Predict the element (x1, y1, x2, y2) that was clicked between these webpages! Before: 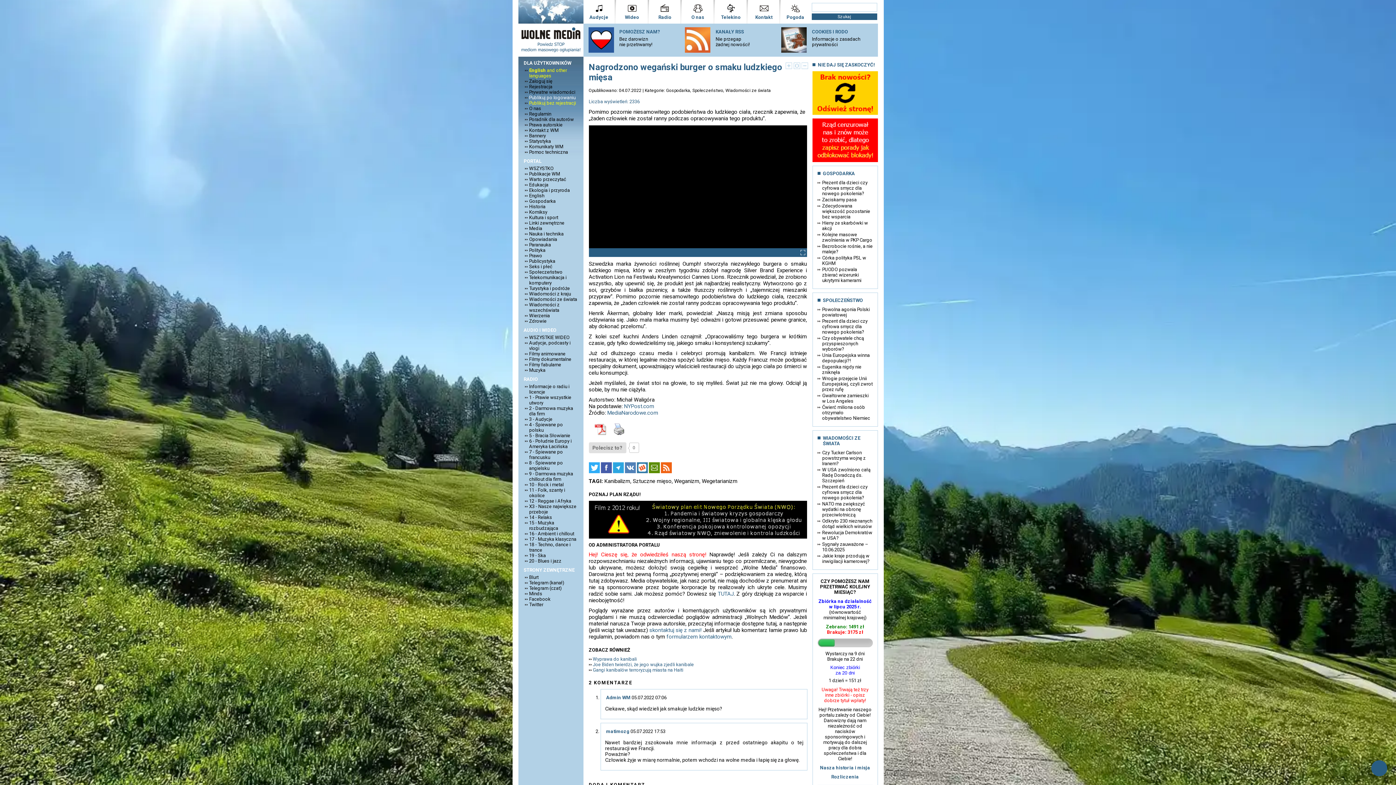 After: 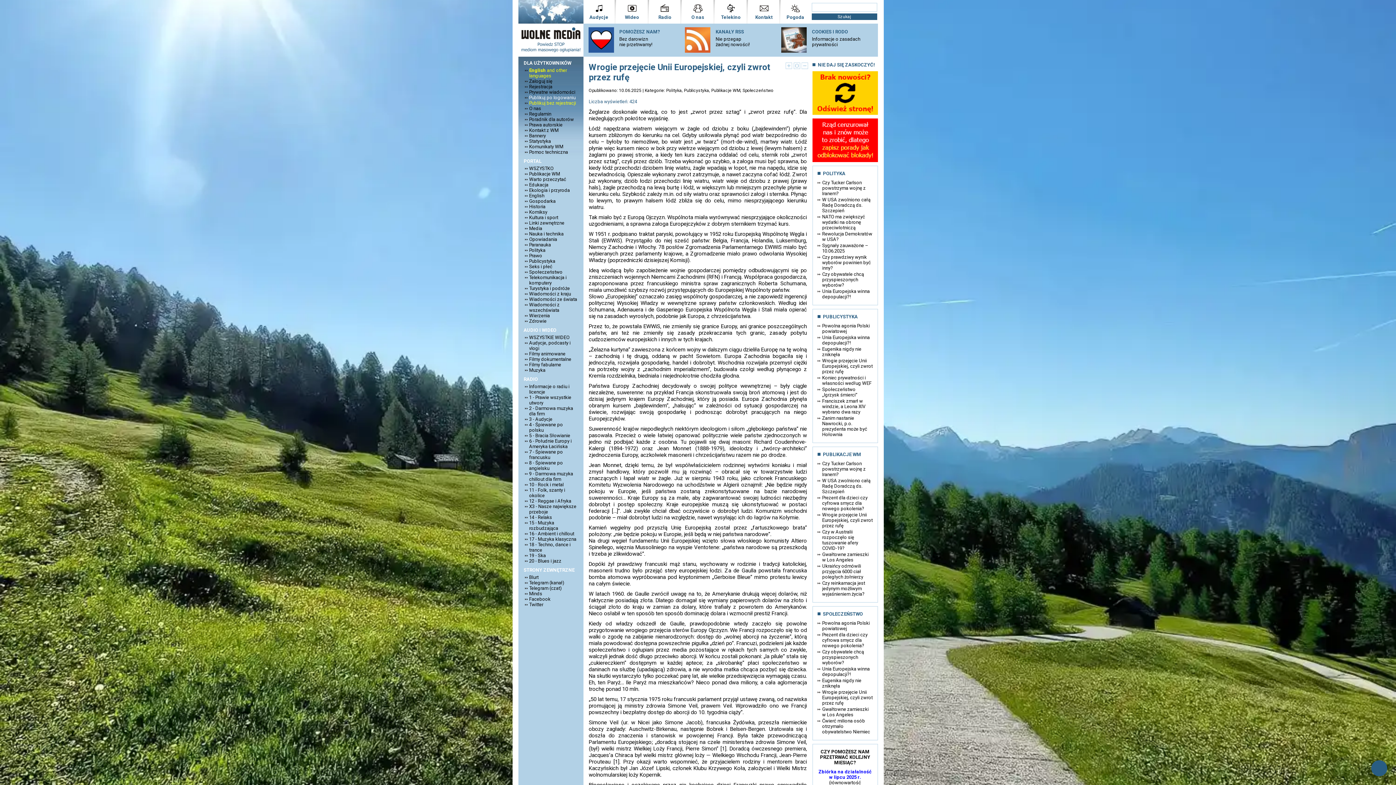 Action: bbox: (817, 376, 872, 392) label: Wrogie przejęcie Unii Europejskiej, czyli zwrot przez rufę